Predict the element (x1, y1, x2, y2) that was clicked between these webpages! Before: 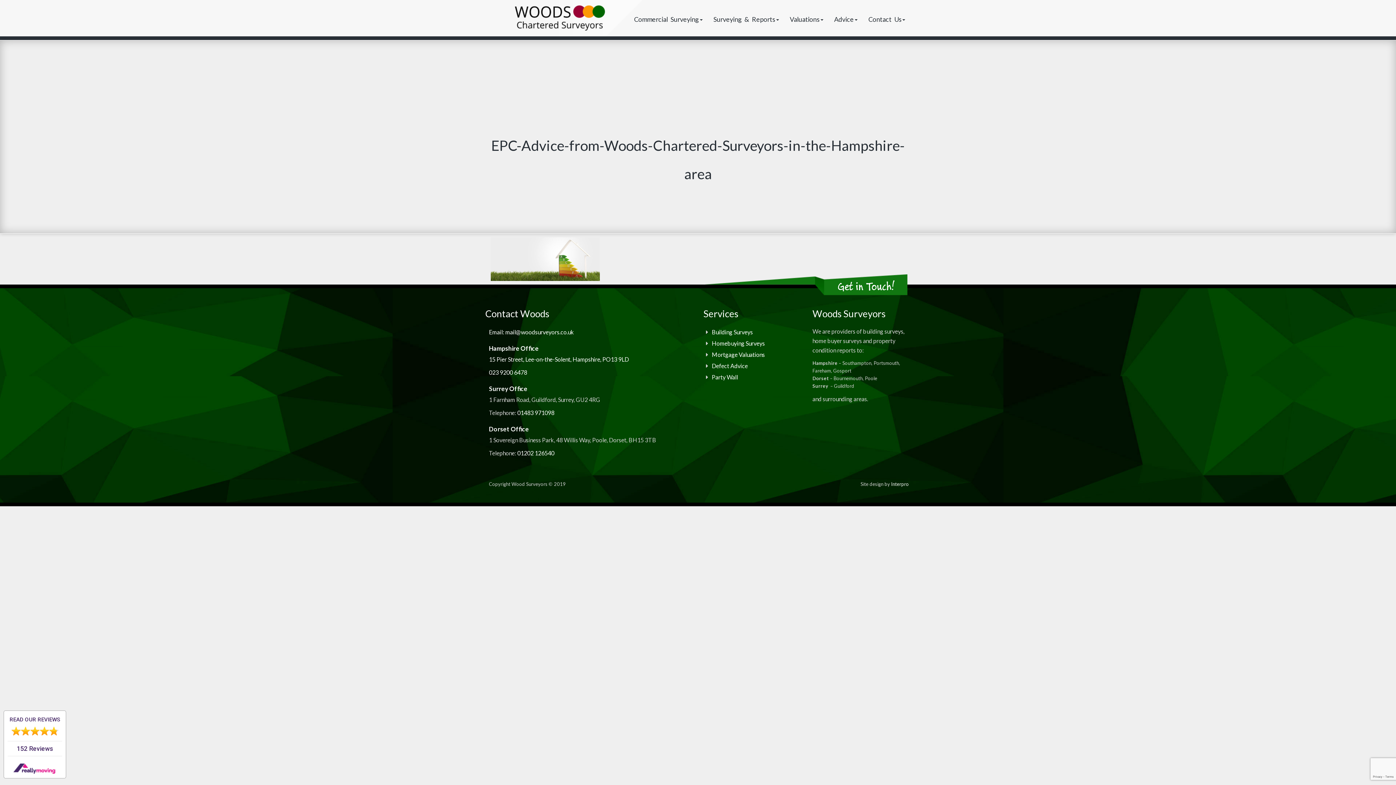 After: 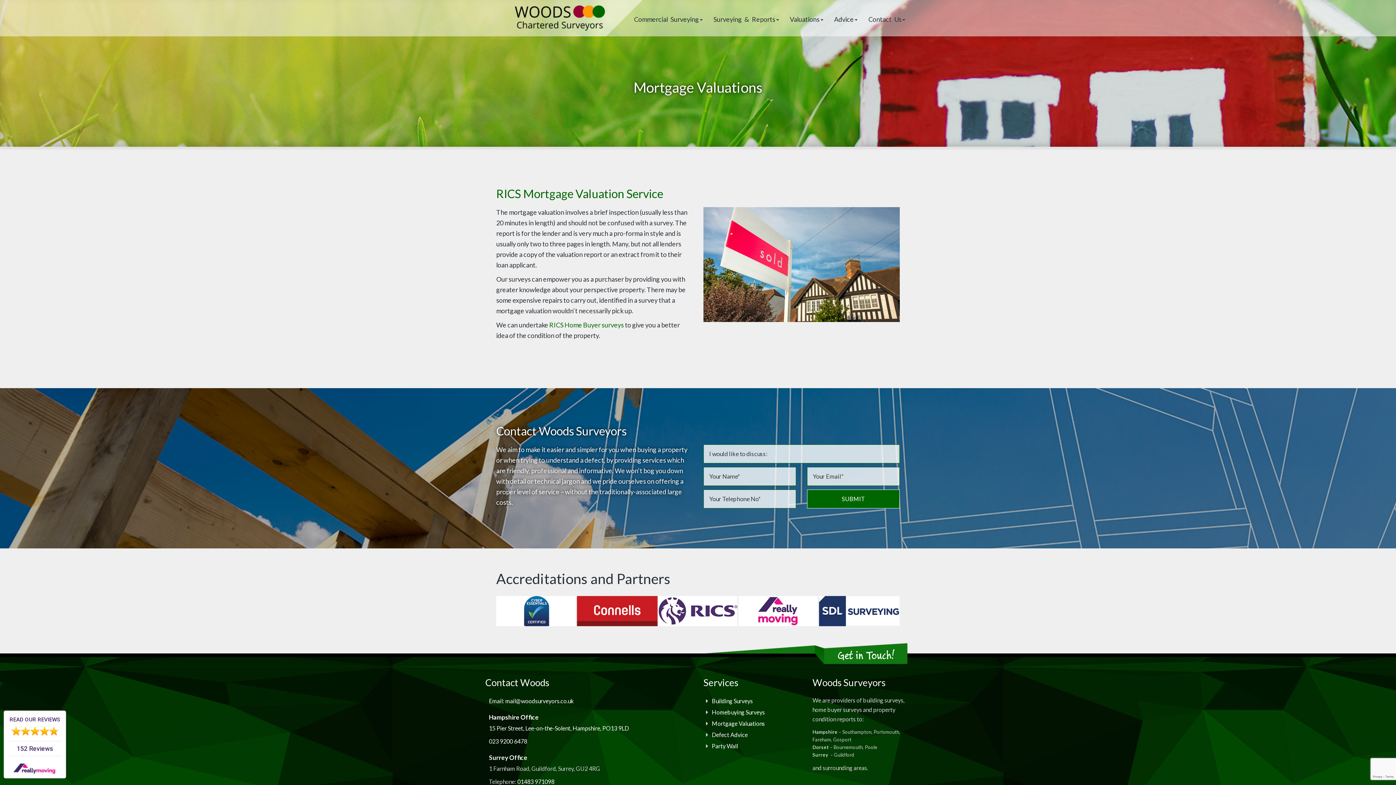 Action: bbox: (712, 351, 765, 358) label: Mortgage Valuations